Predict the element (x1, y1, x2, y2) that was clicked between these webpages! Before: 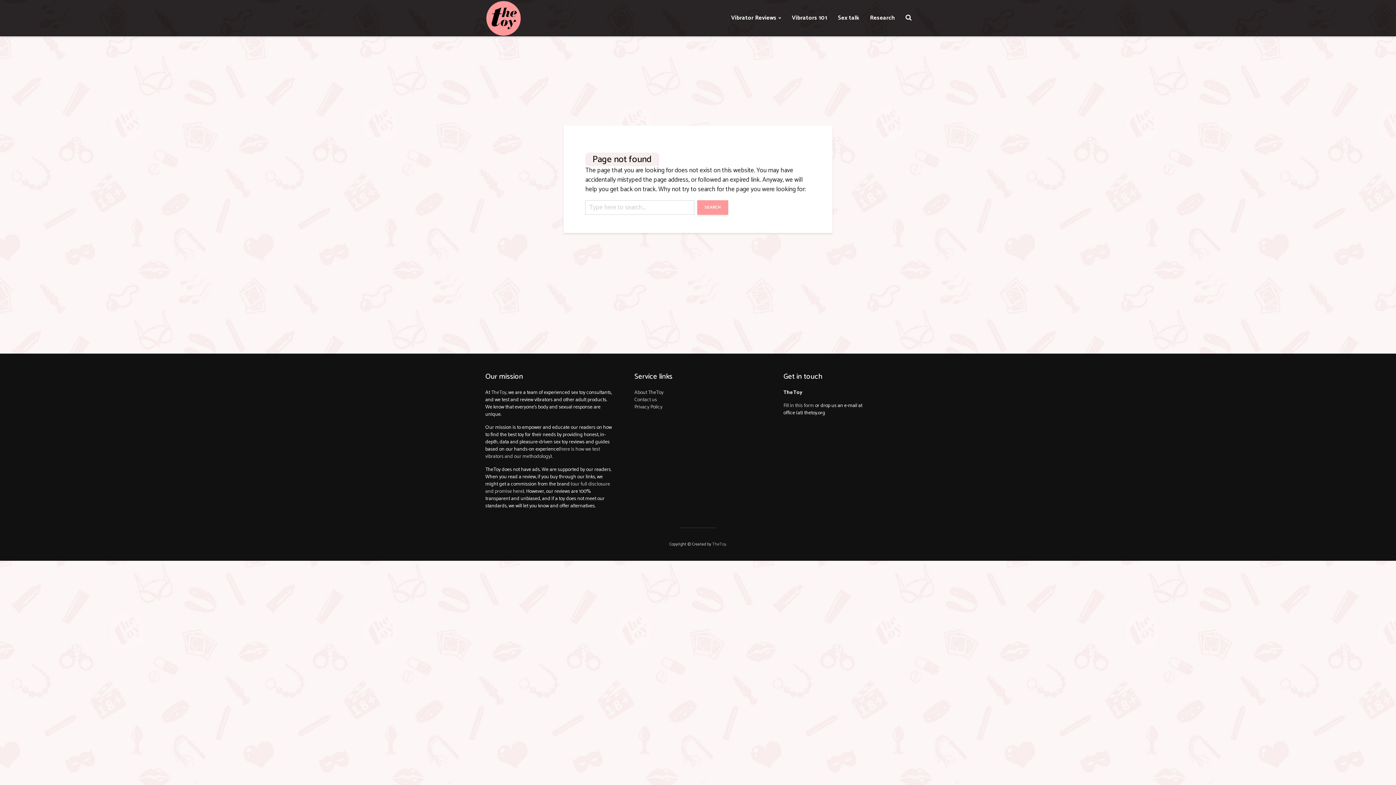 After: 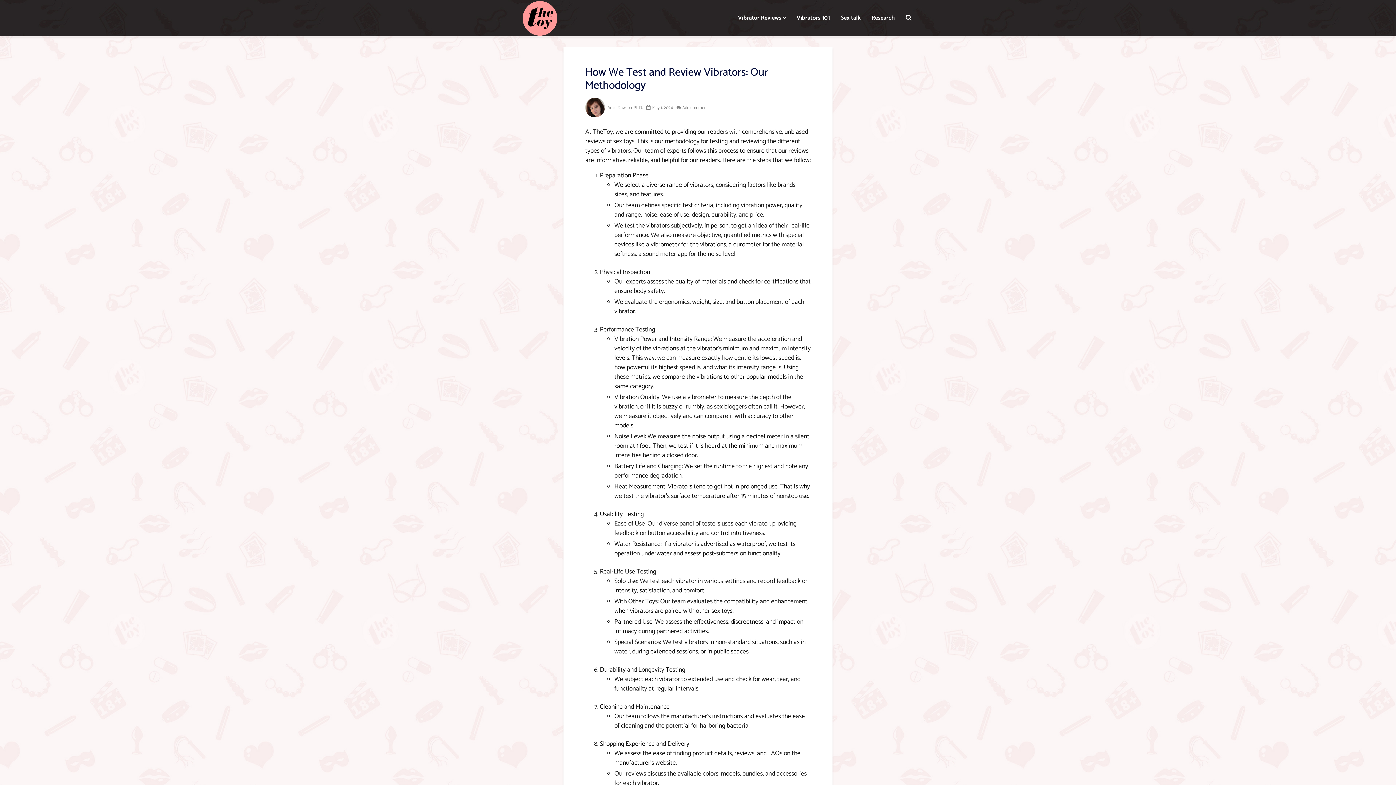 Action: bbox: (485, 445, 600, 461) label: here is how we test vibrators and our methodology